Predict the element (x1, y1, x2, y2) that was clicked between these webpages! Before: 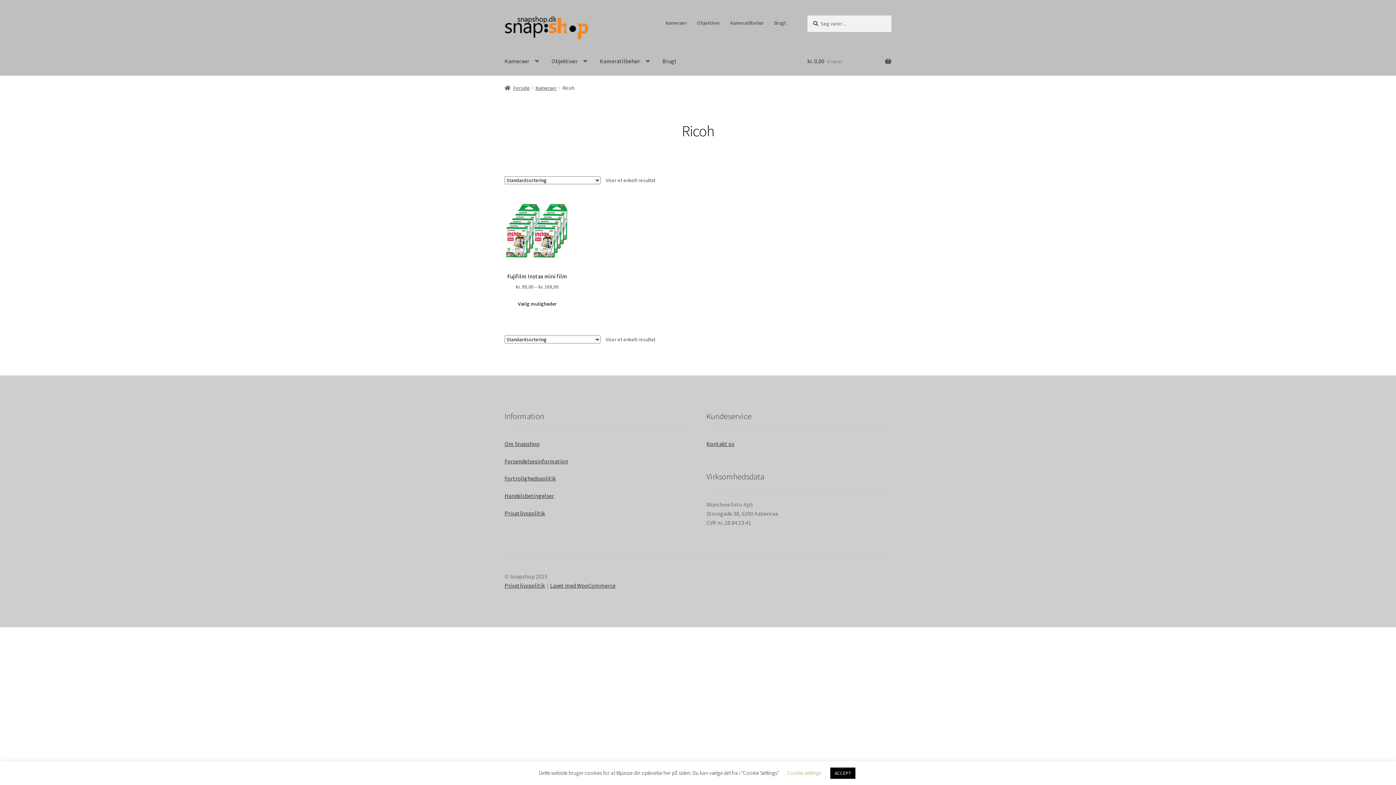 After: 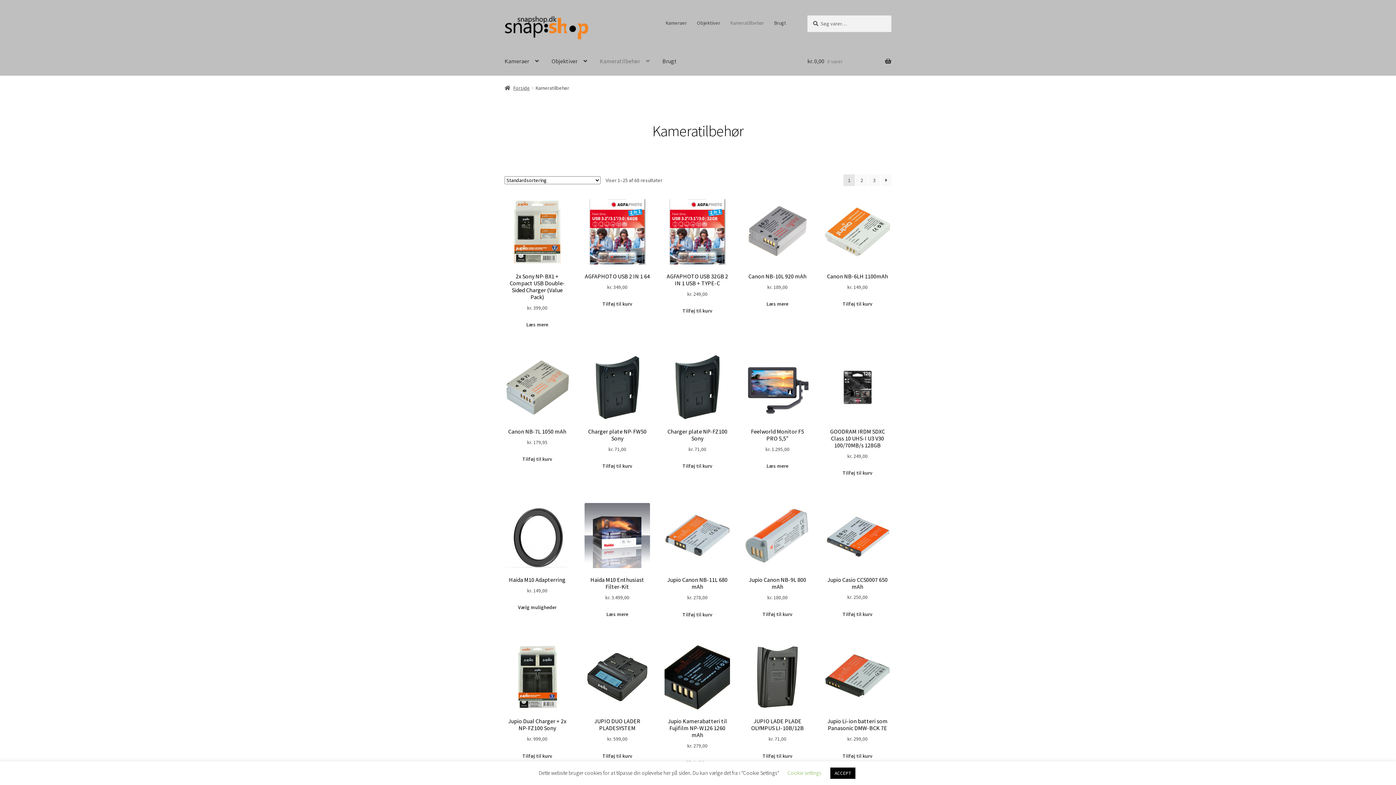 Action: bbox: (594, 47, 655, 75) label: Kameratilbehør